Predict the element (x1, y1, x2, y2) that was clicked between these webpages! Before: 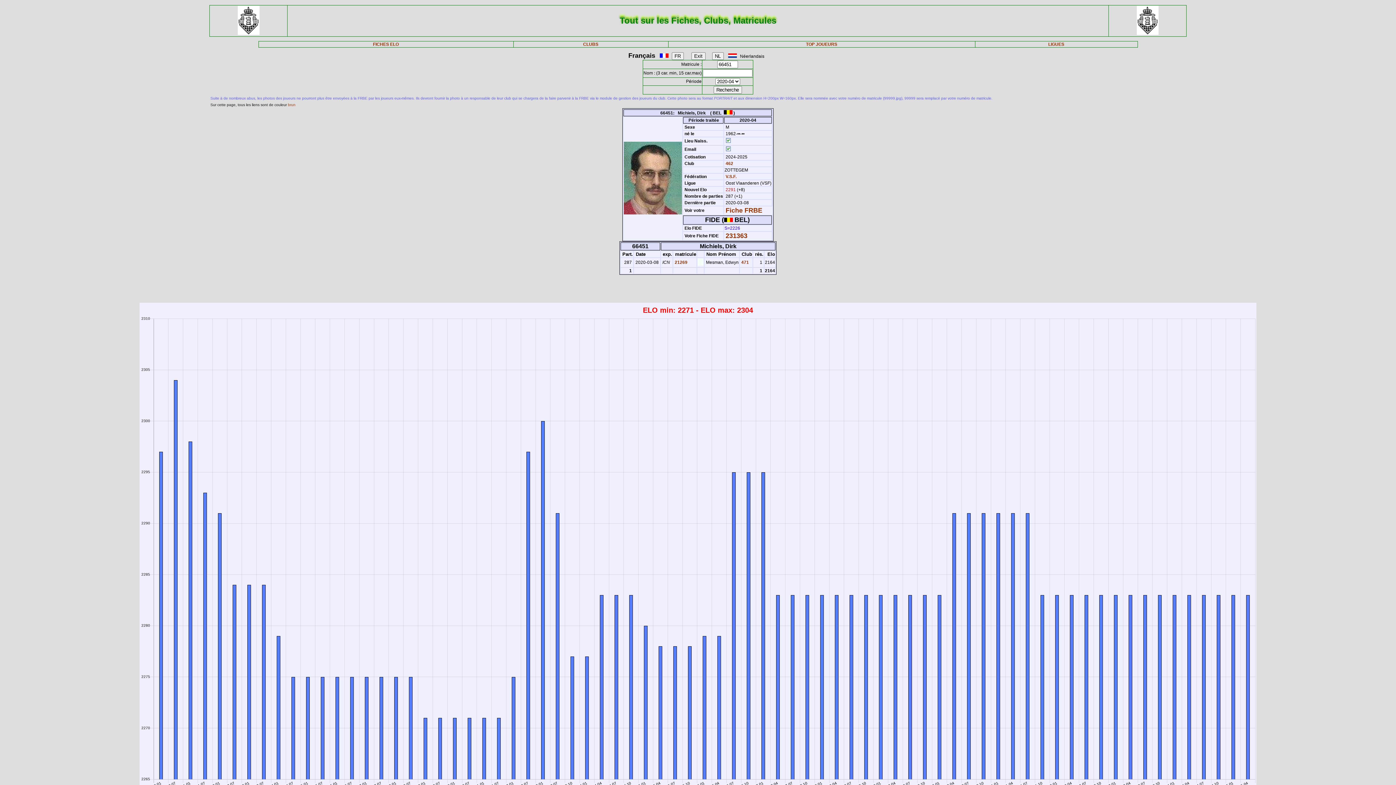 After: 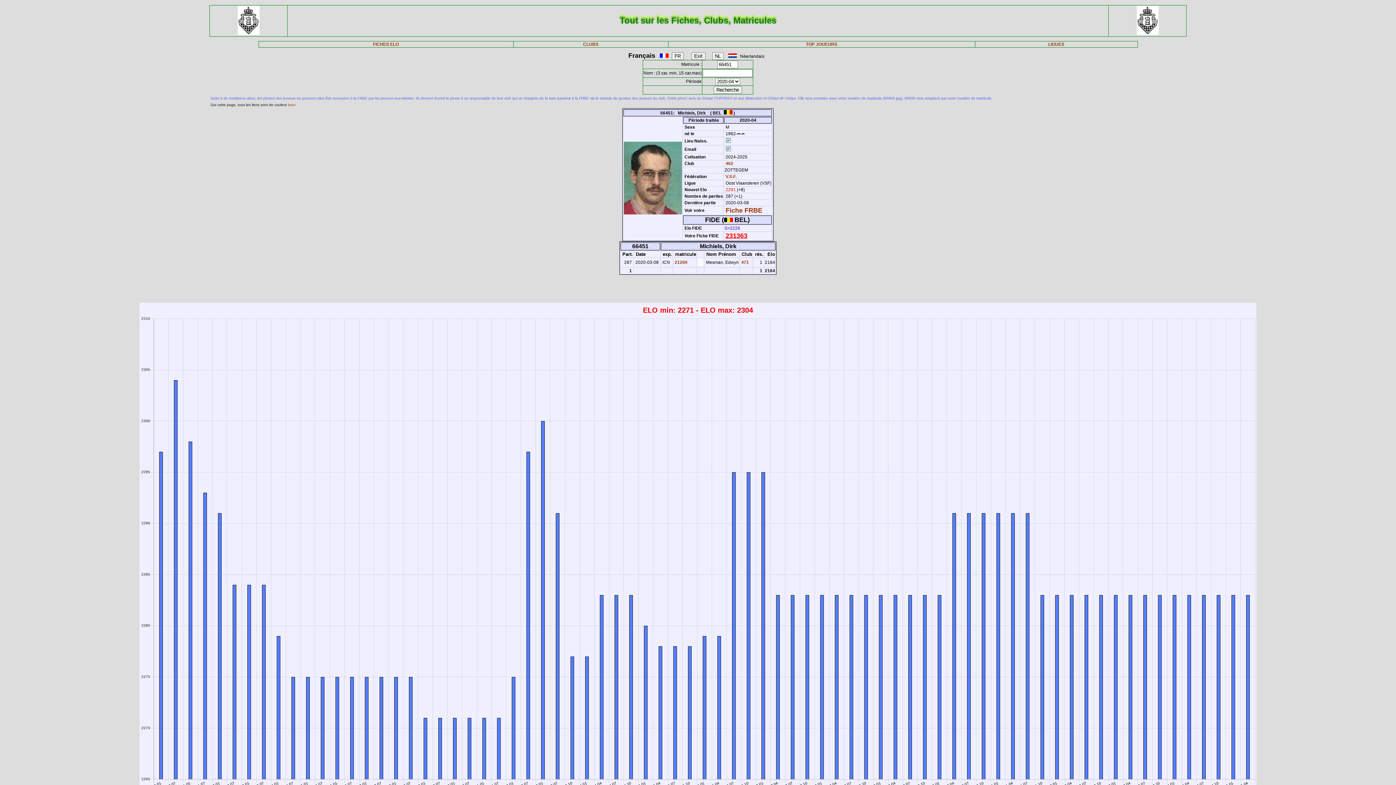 Action: label: 231363 bbox: (725, 232, 747, 239)